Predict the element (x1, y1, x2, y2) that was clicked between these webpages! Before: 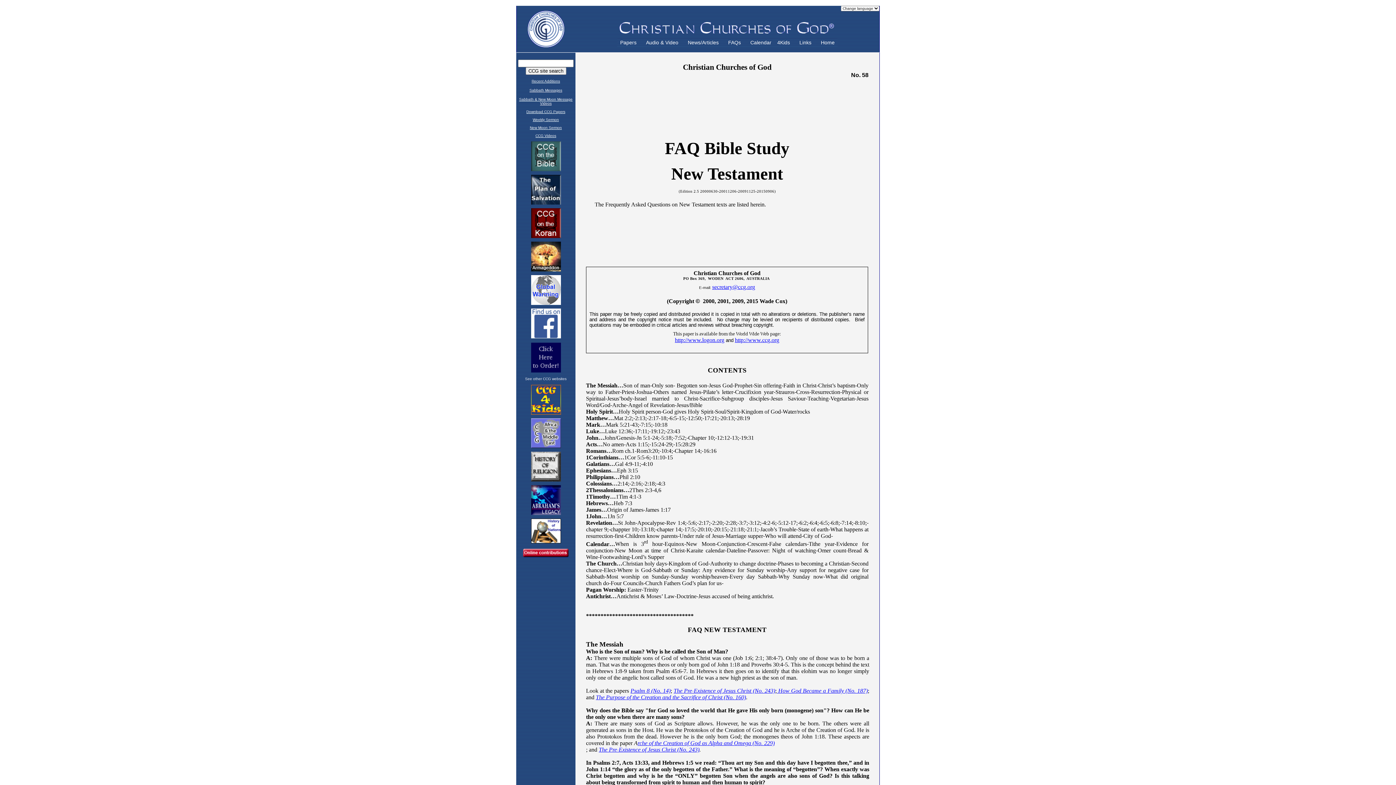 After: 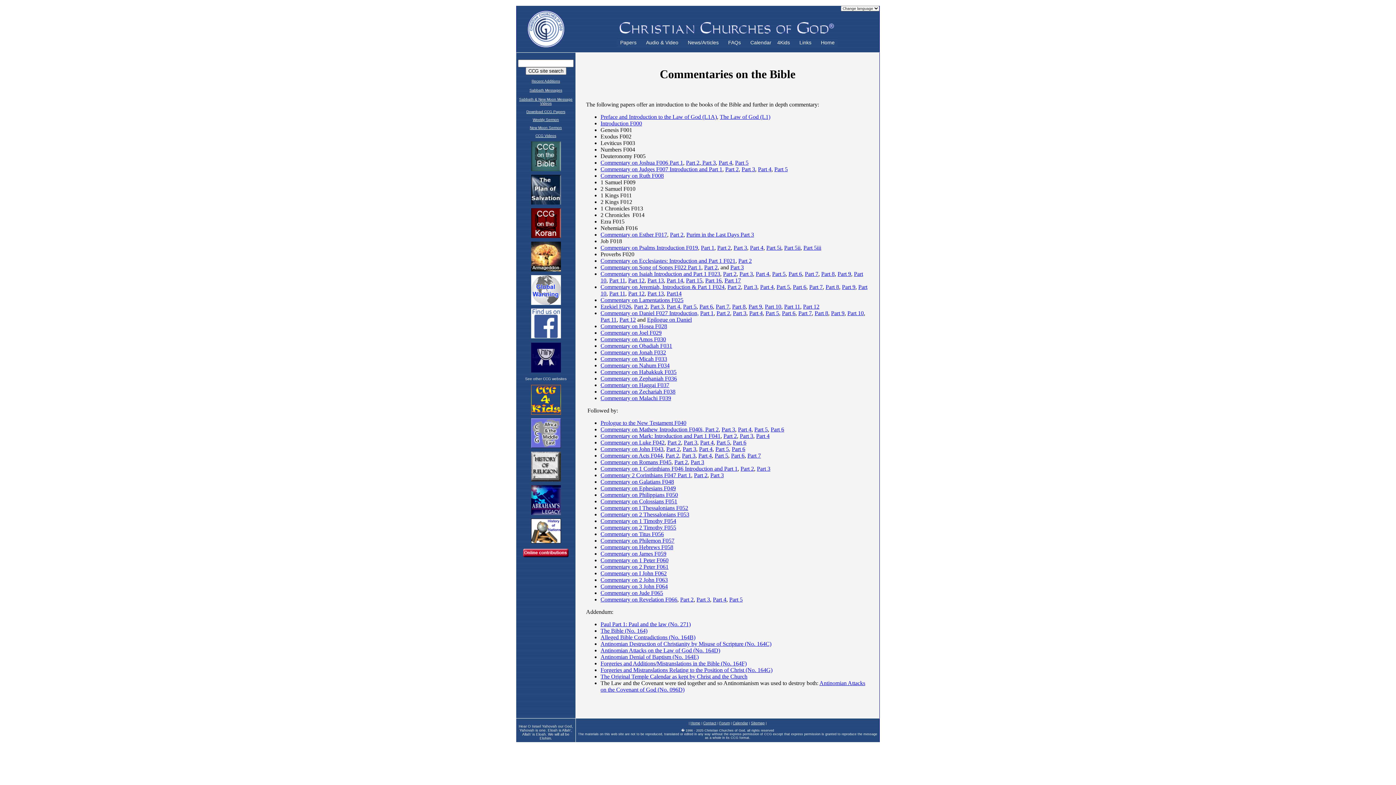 Action: bbox: (531, 168, 560, 172)